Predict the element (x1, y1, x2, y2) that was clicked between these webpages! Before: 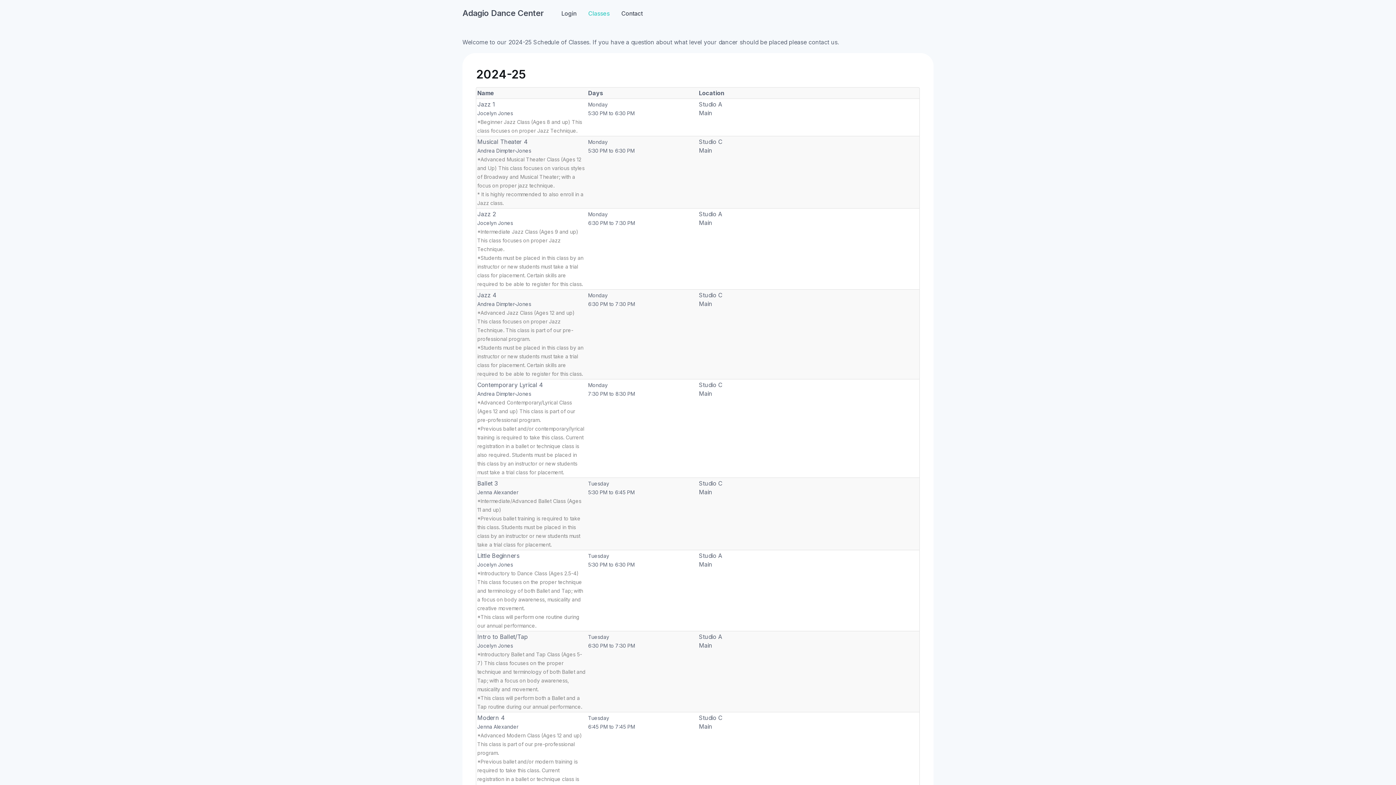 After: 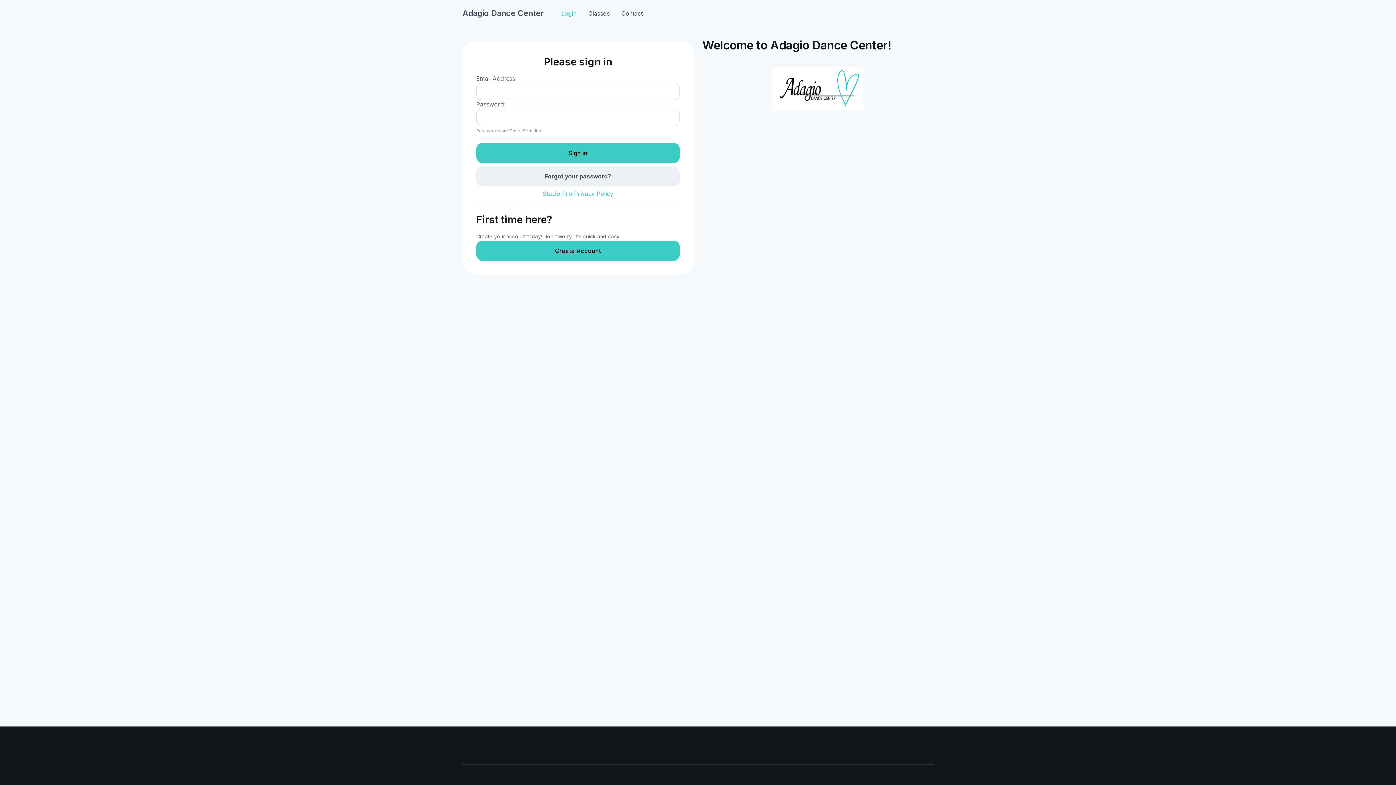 Action: bbox: (555, 4, 582, 21) label: Login